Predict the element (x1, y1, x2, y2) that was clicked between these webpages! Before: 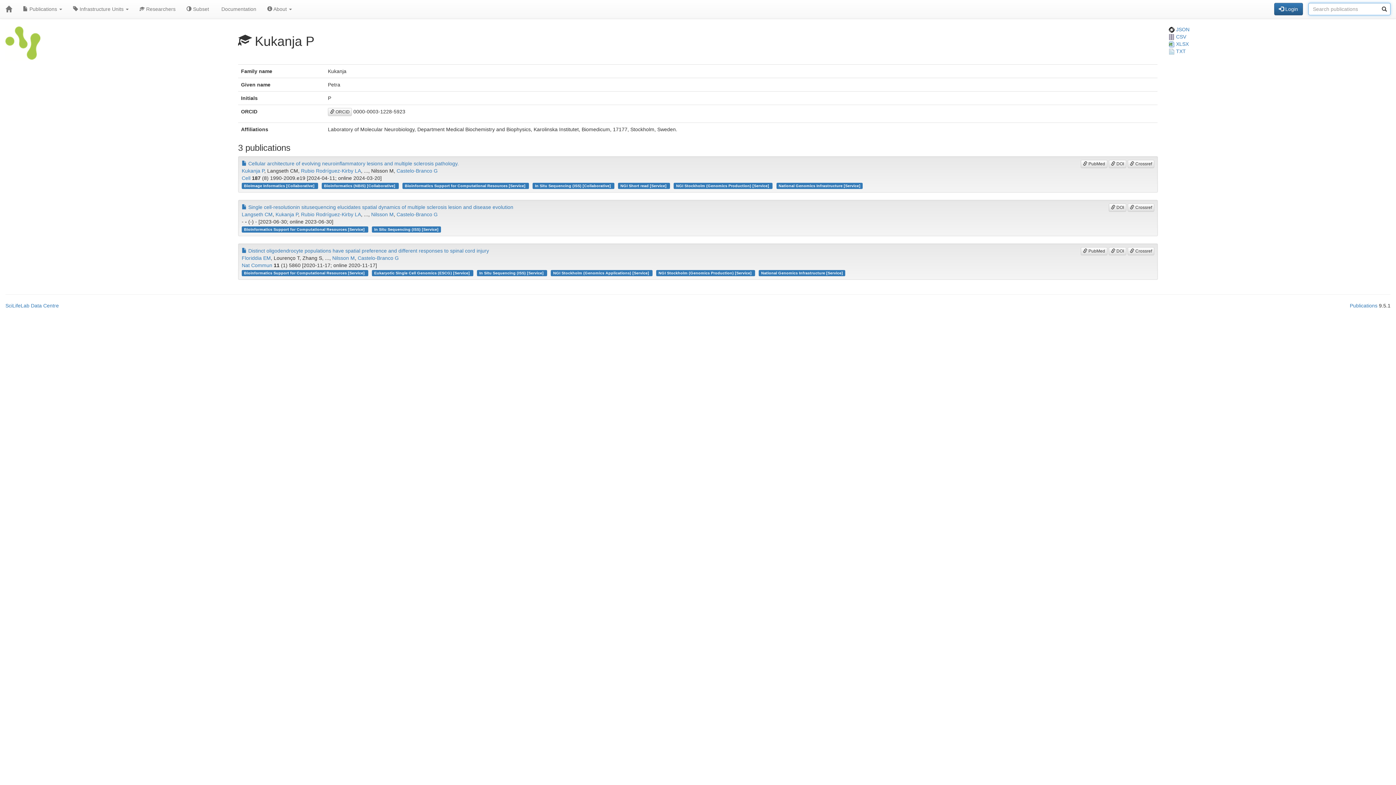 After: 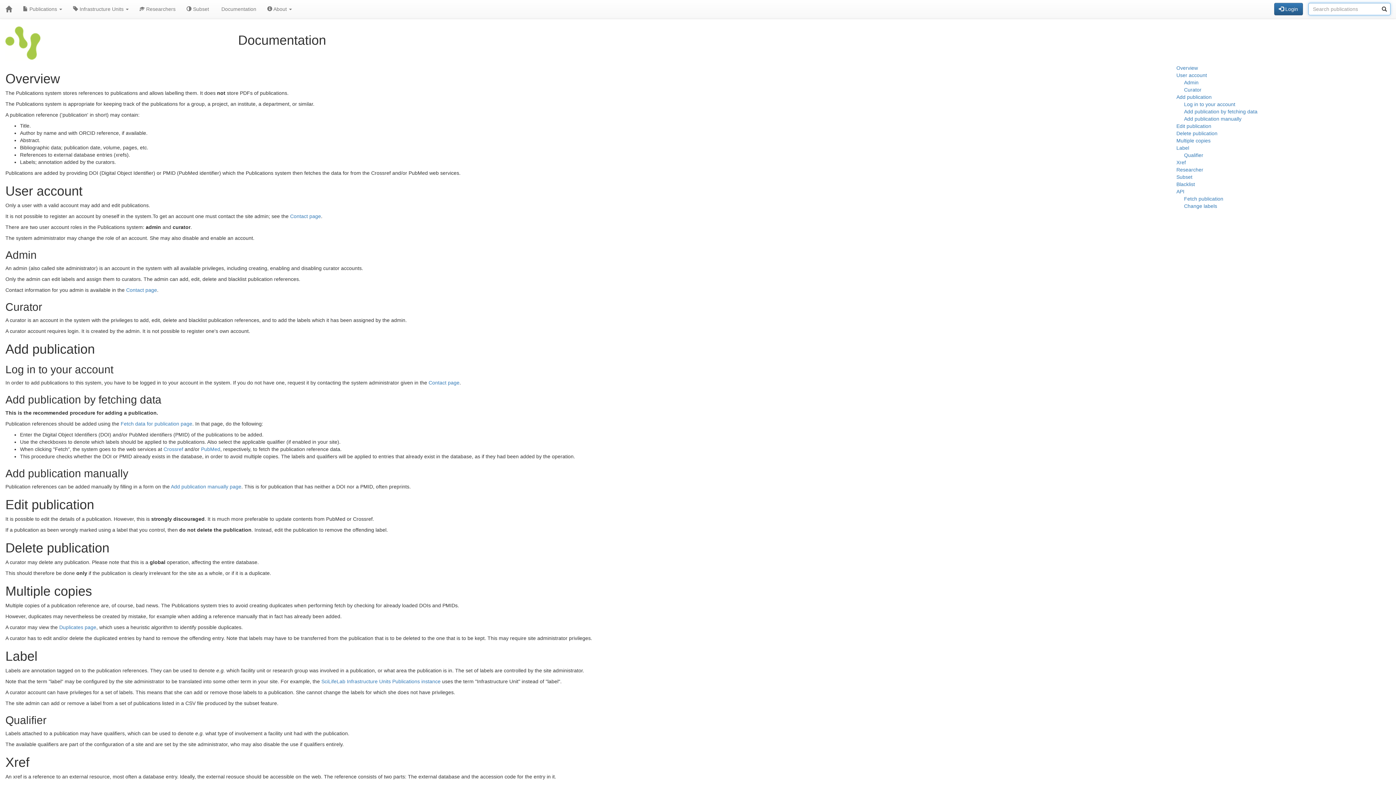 Action: label:  Documentation bbox: (214, 0, 261, 18)